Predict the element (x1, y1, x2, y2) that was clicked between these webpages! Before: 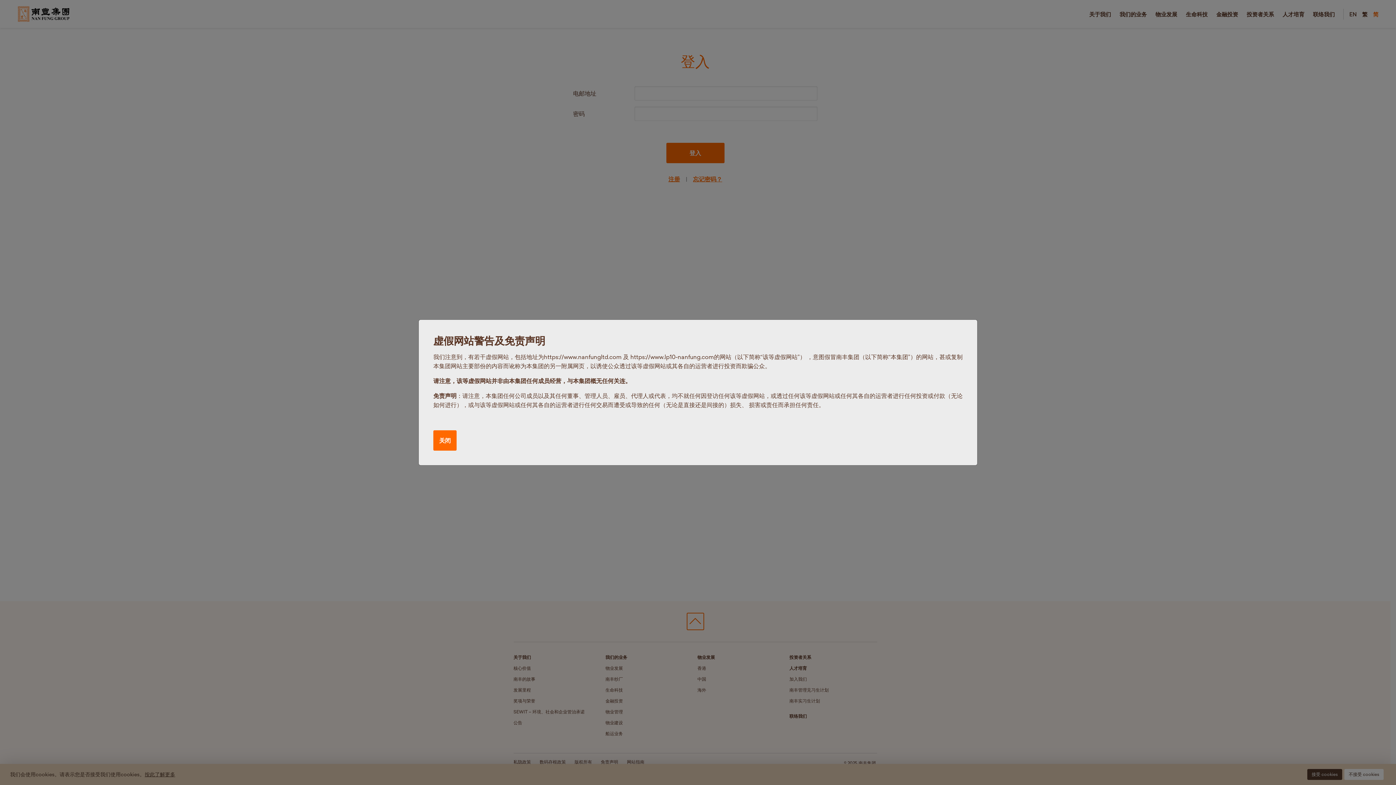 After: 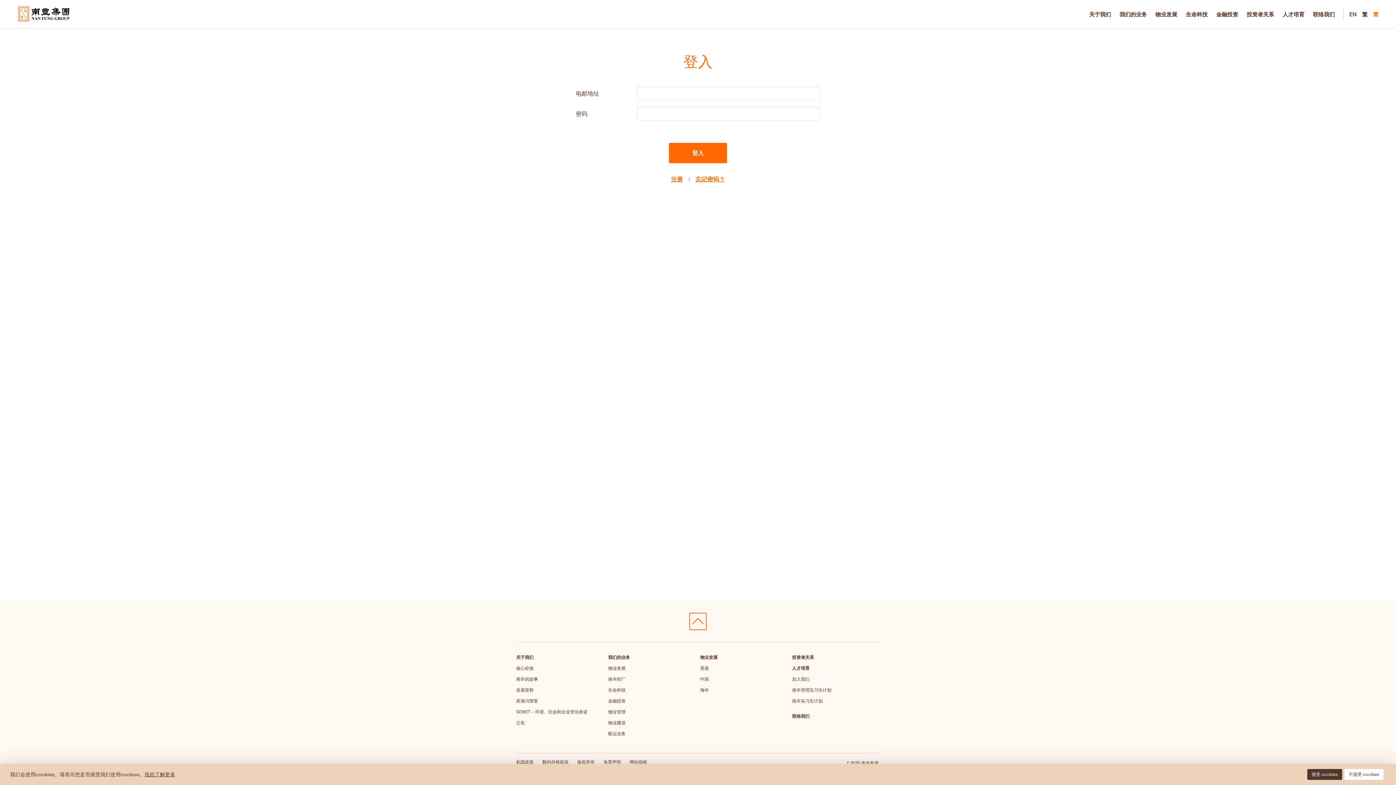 Action: bbox: (433, 430, 456, 450) label: 关闭